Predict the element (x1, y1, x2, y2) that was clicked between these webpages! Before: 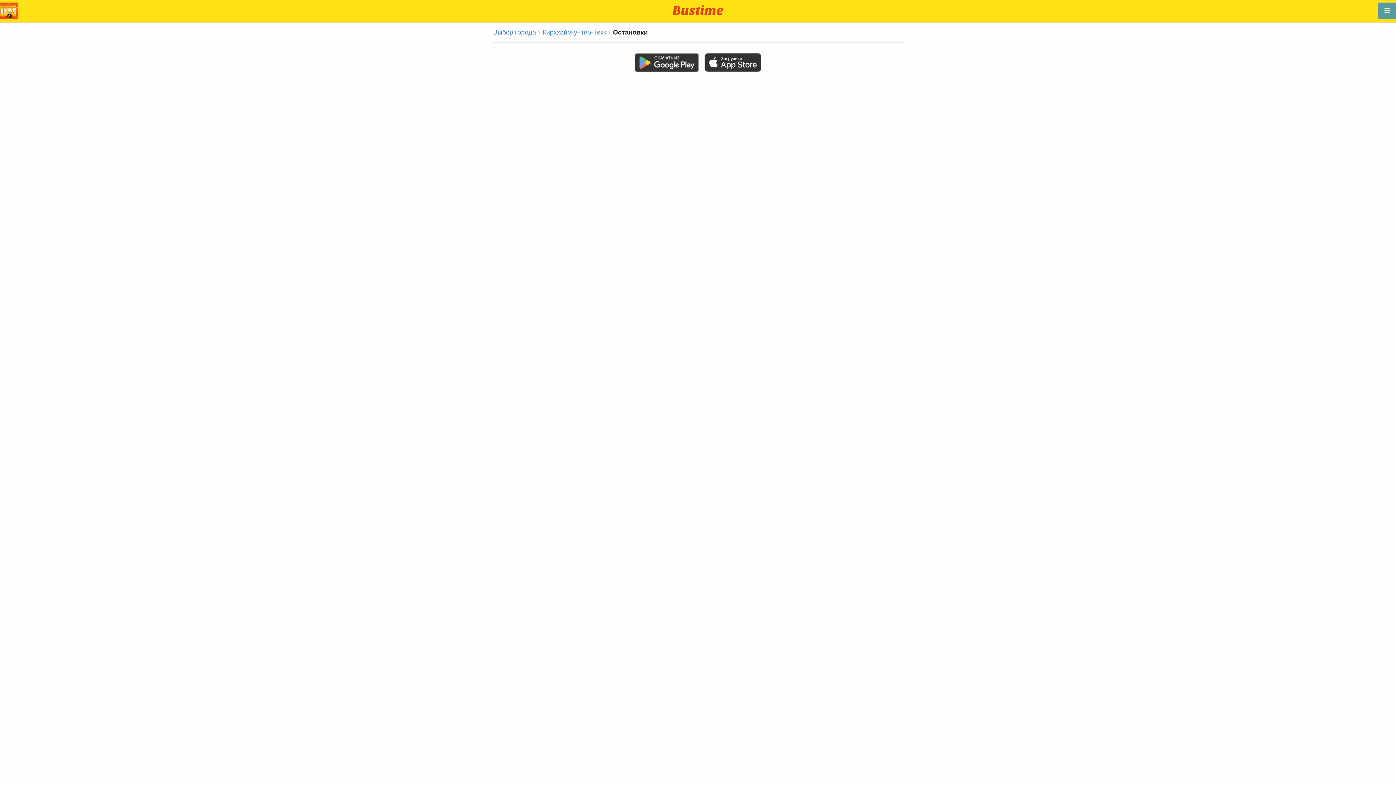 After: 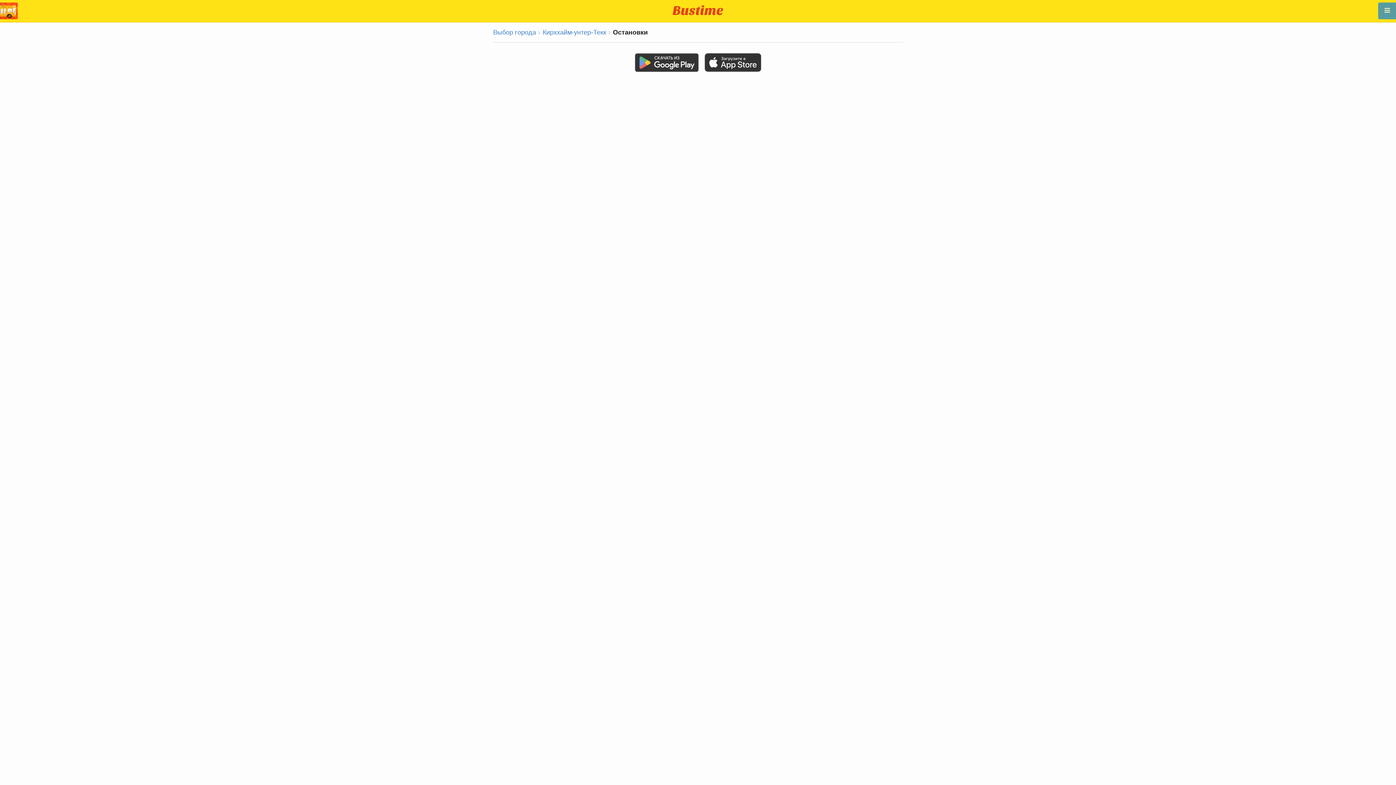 Action: bbox: (635, 67, 704, 73)